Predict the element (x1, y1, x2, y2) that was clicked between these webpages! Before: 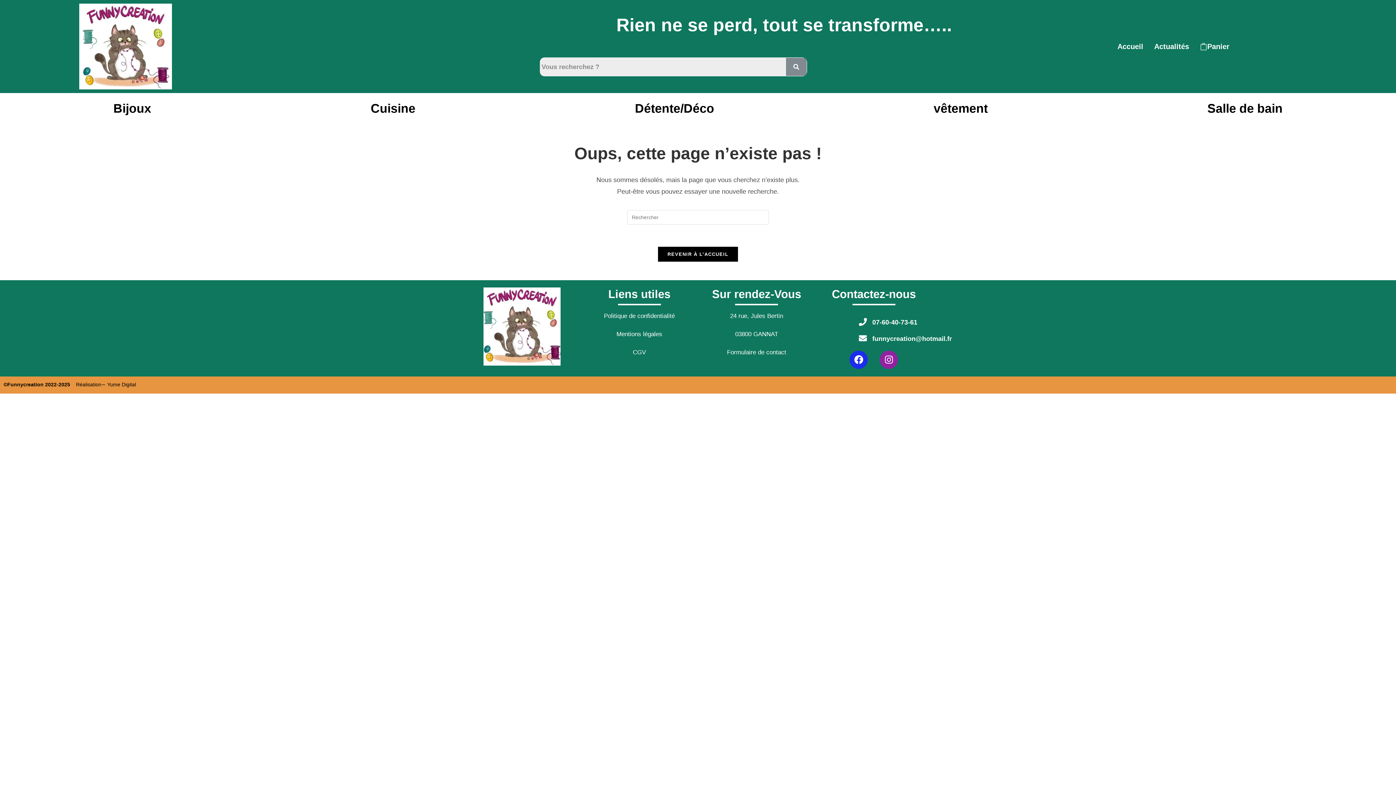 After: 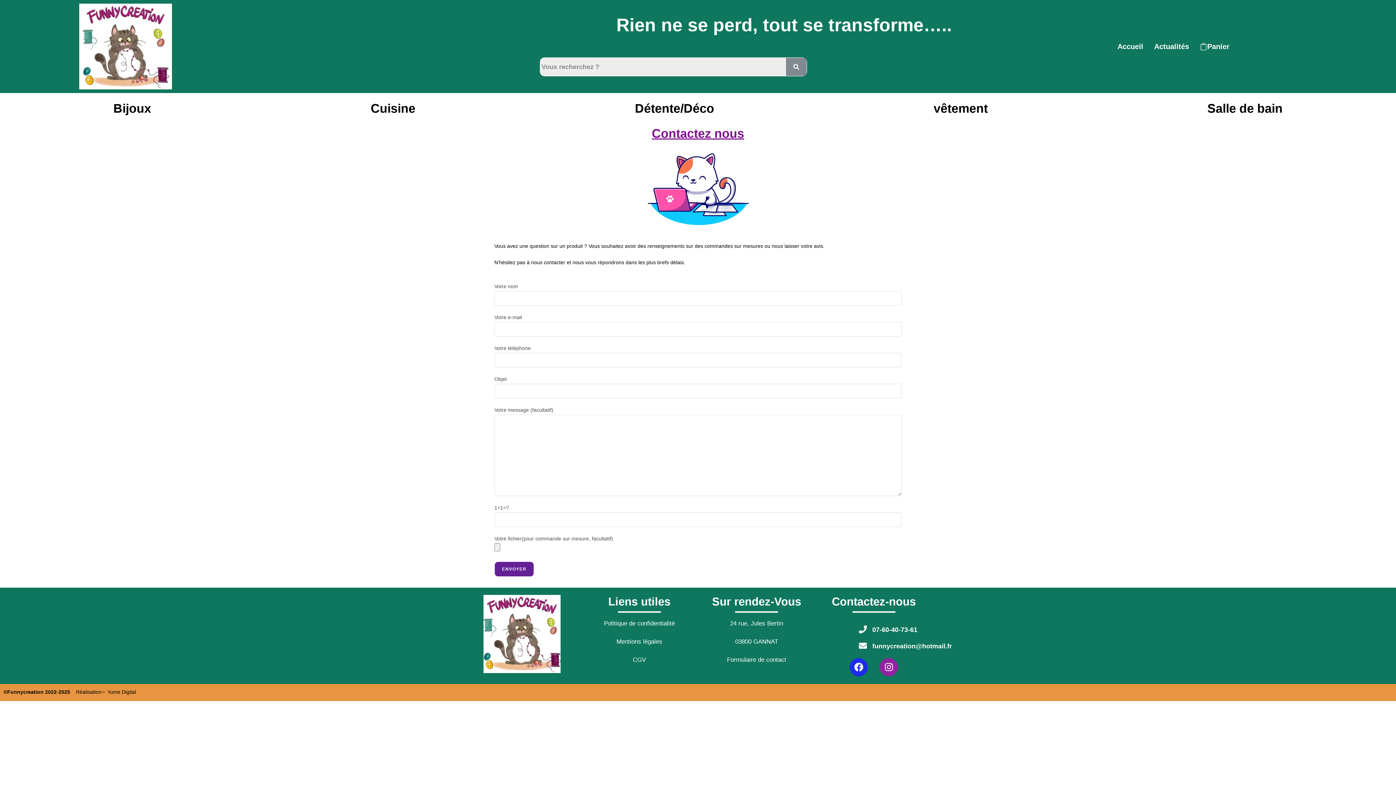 Action: bbox: (727, 349, 786, 355) label: Formulaire de contact